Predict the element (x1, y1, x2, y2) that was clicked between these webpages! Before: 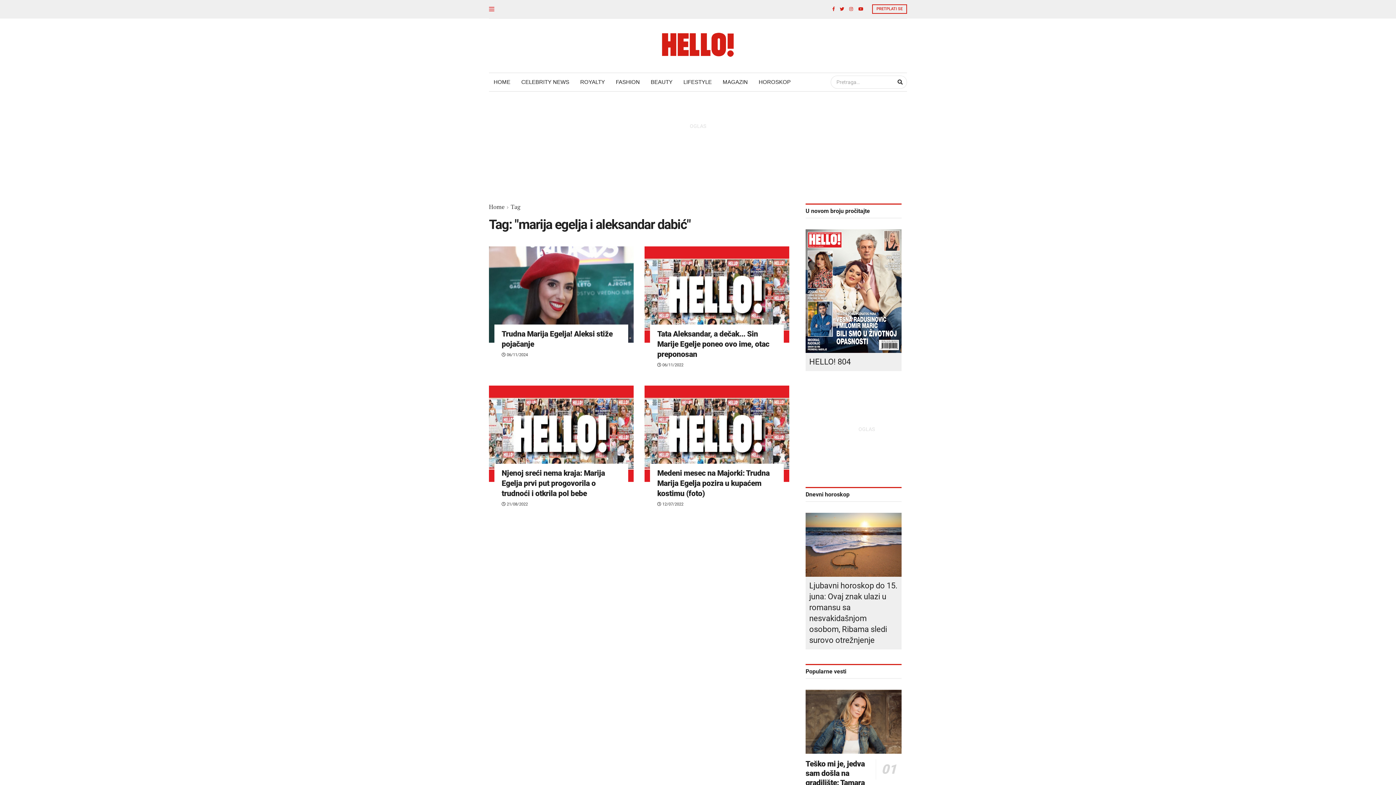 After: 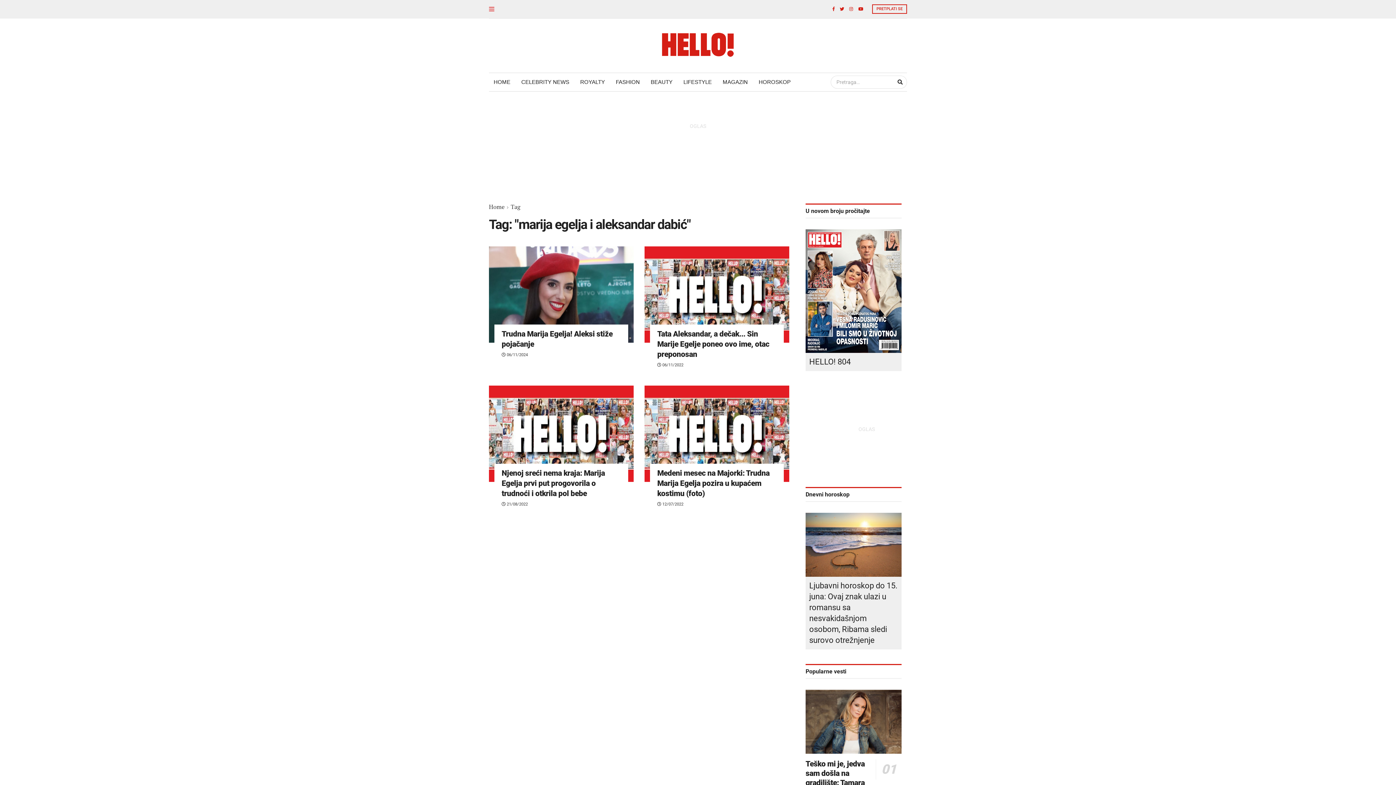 Action: bbox: (832, 6, 834, 11)